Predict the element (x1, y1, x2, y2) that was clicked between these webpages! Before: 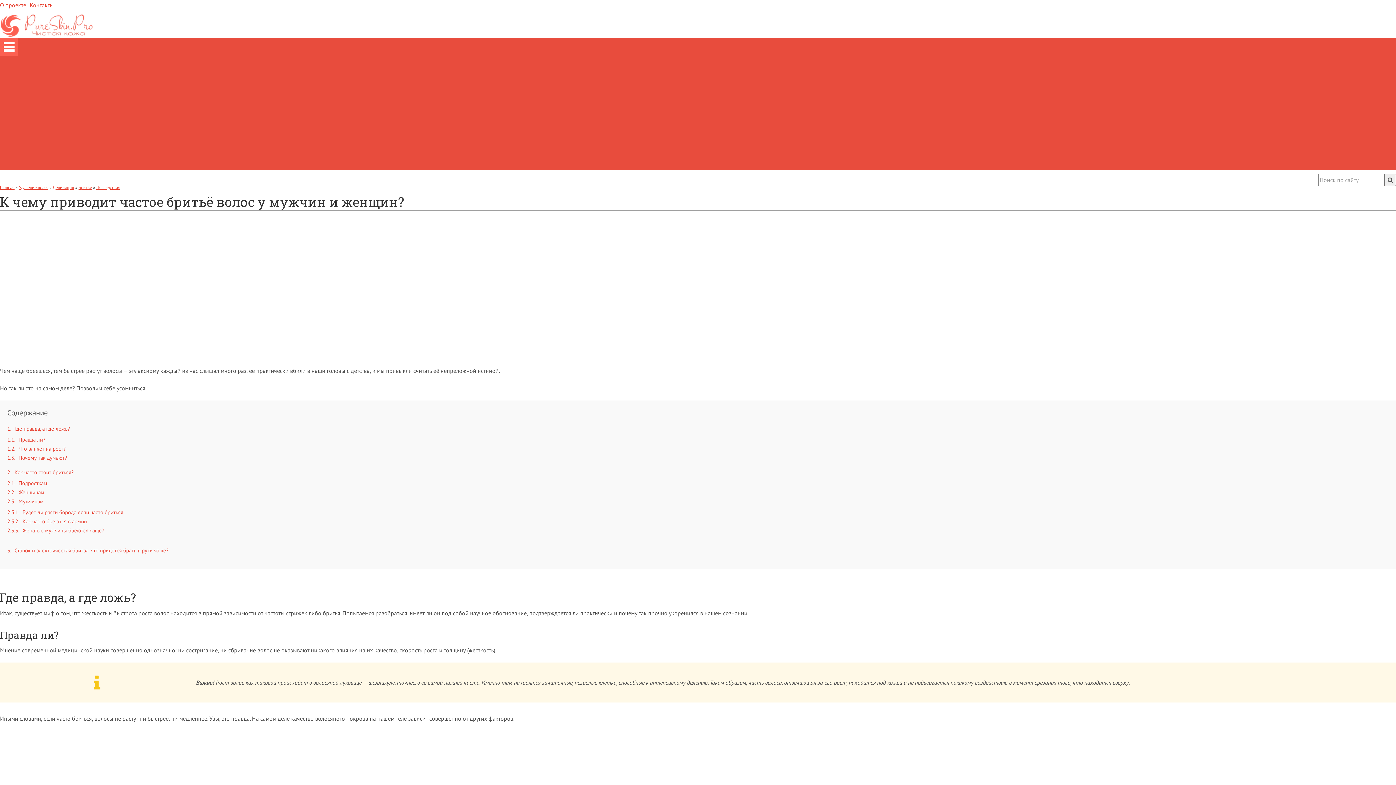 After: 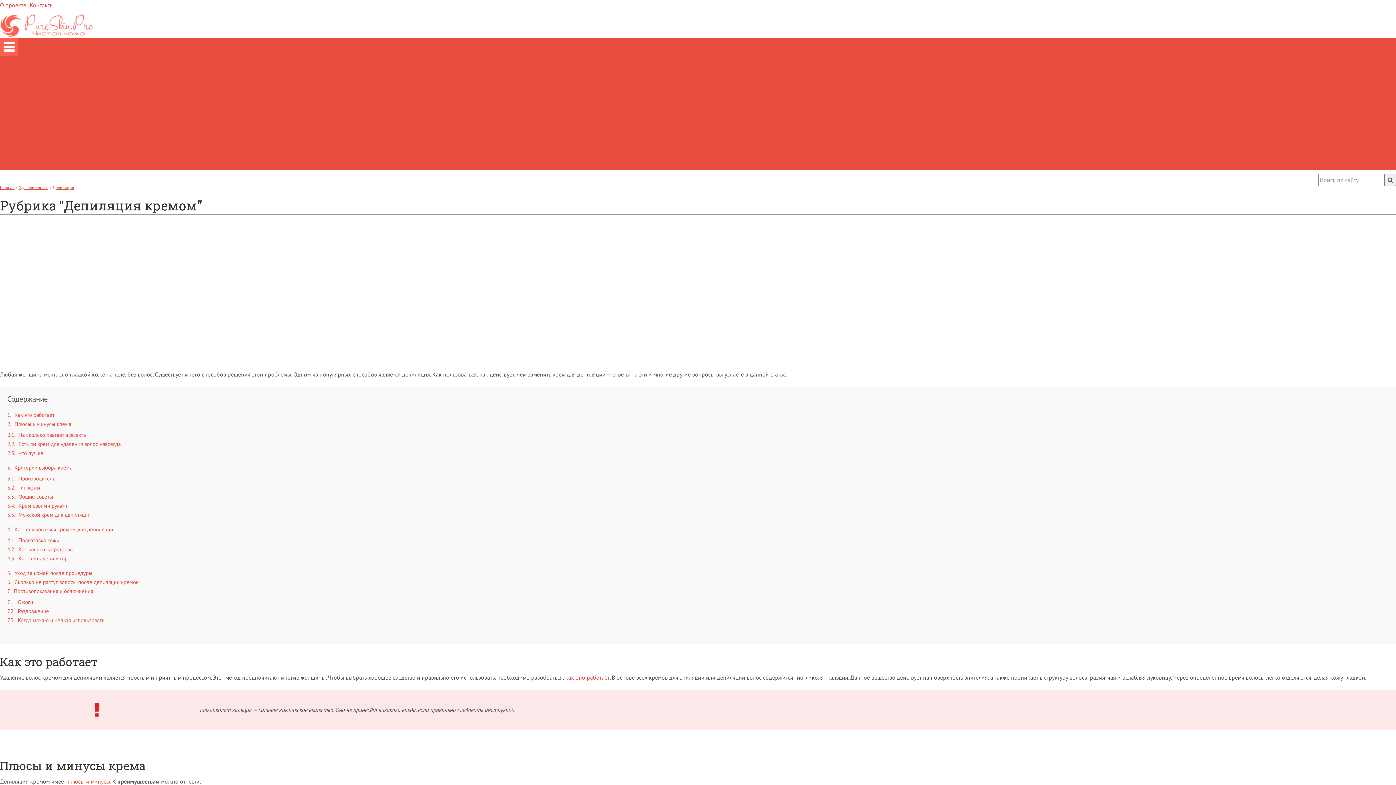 Action: label: Депиляция кремом bbox: (29, 141, 78, 148)